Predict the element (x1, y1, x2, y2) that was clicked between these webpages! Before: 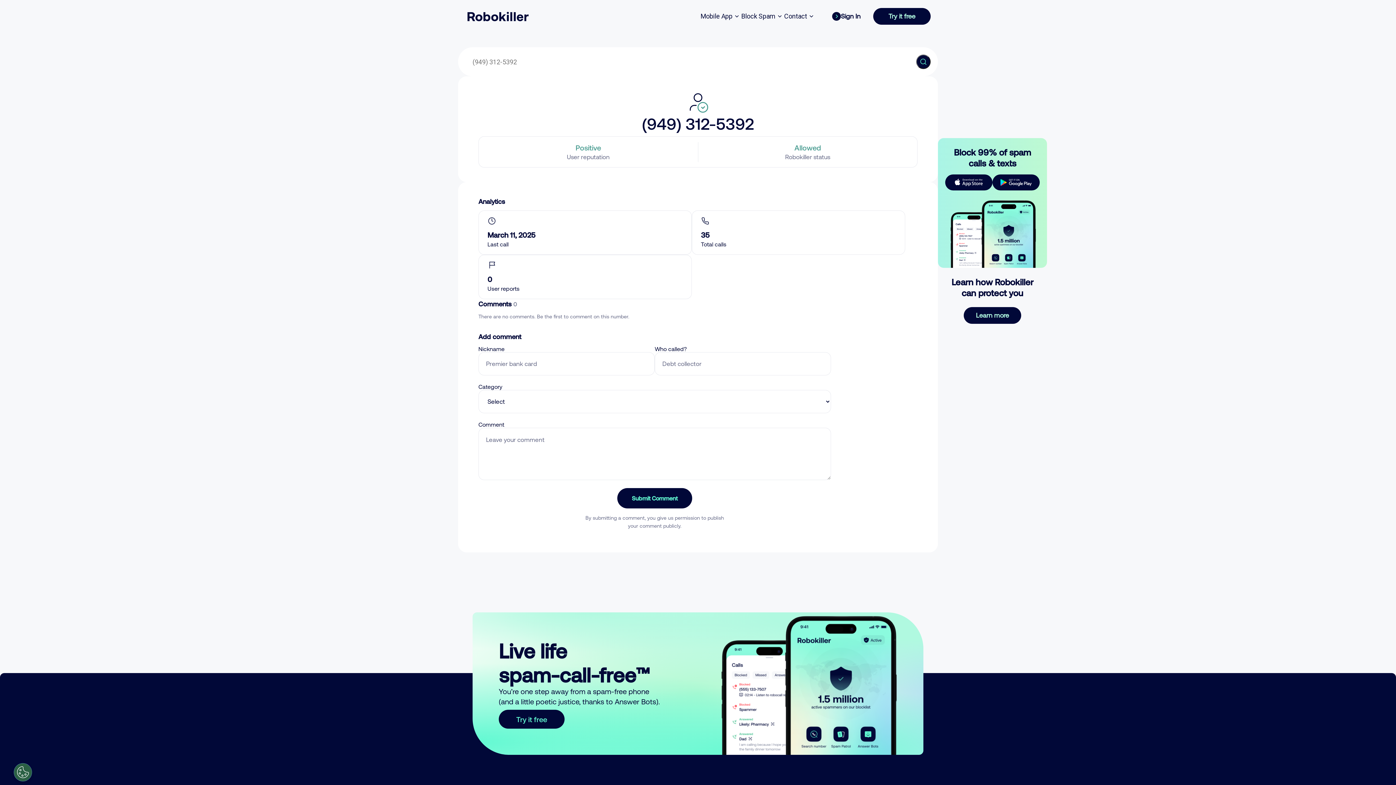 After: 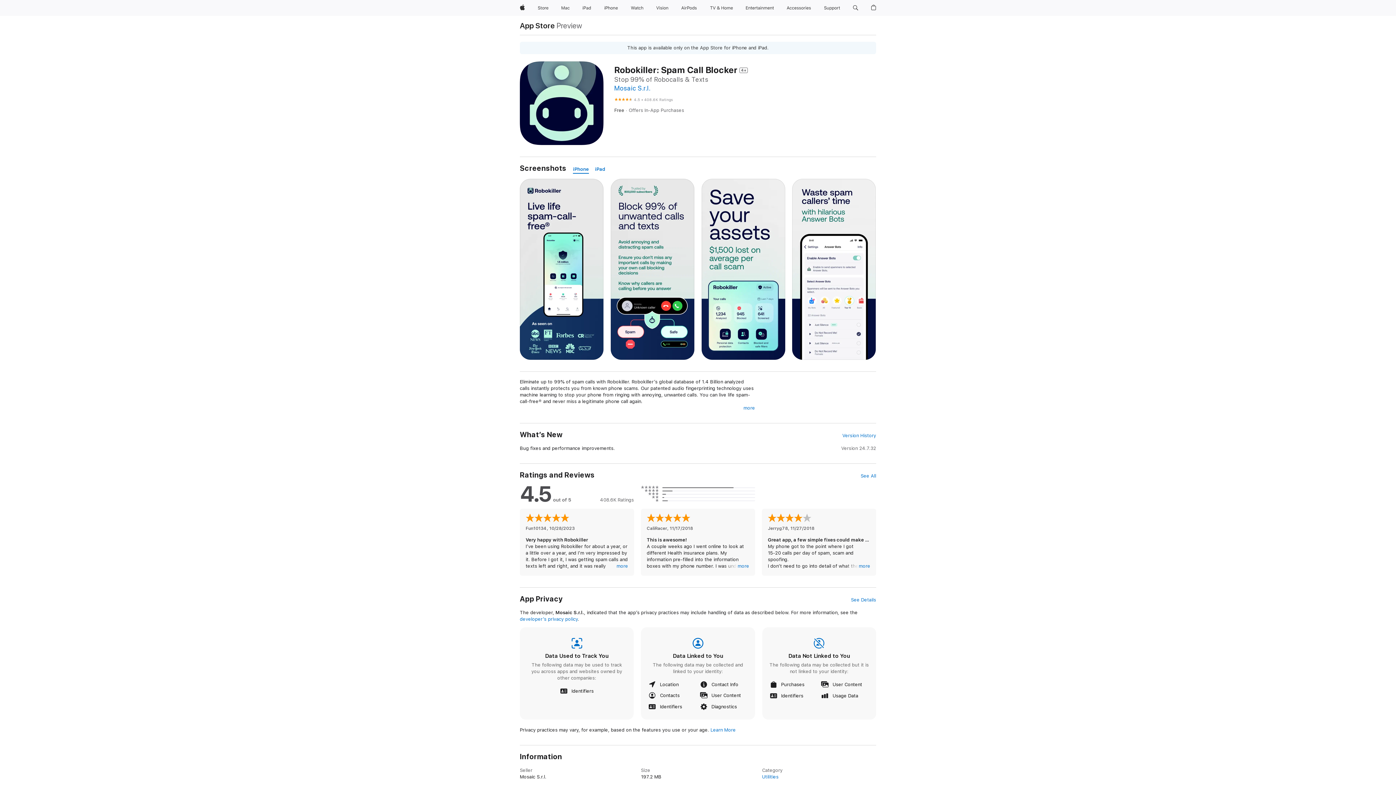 Action: bbox: (945, 174, 992, 190)